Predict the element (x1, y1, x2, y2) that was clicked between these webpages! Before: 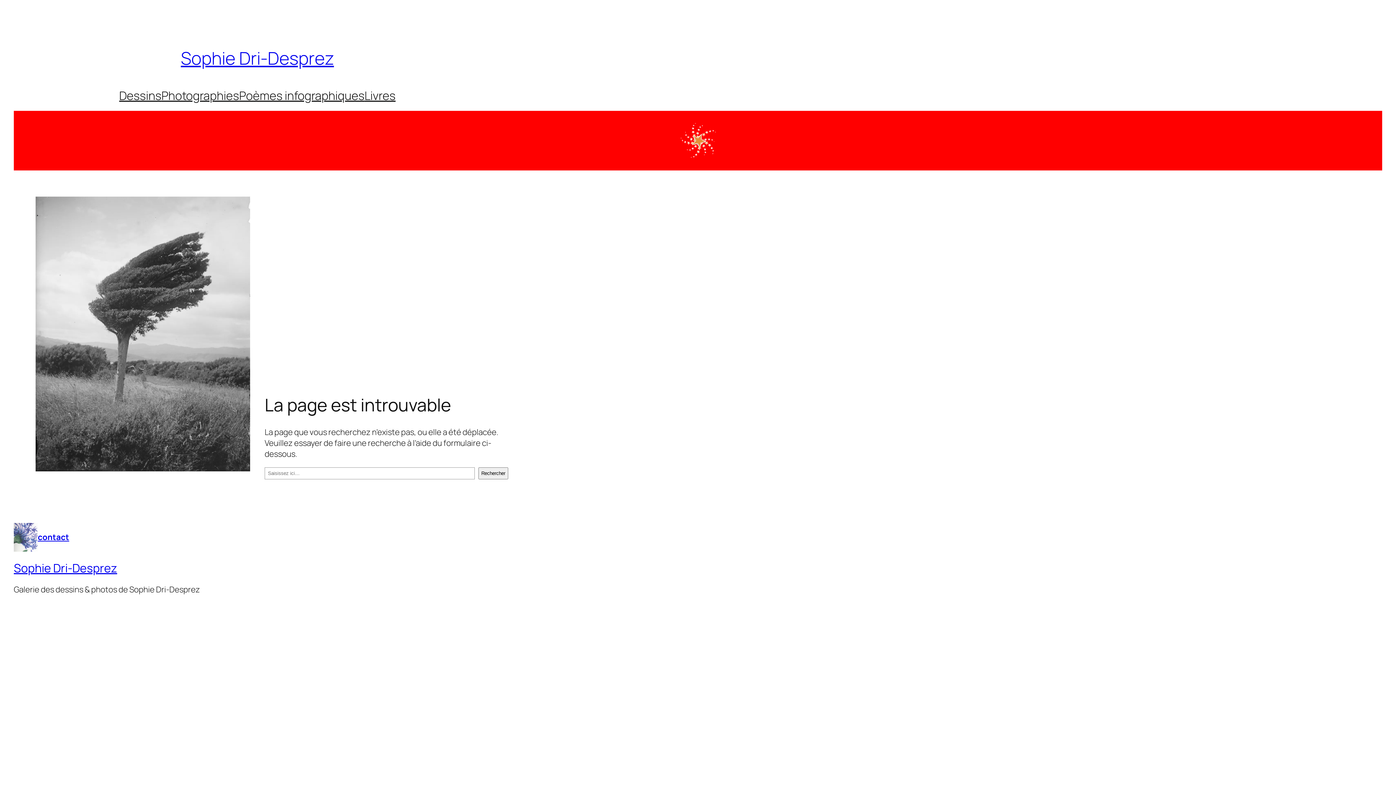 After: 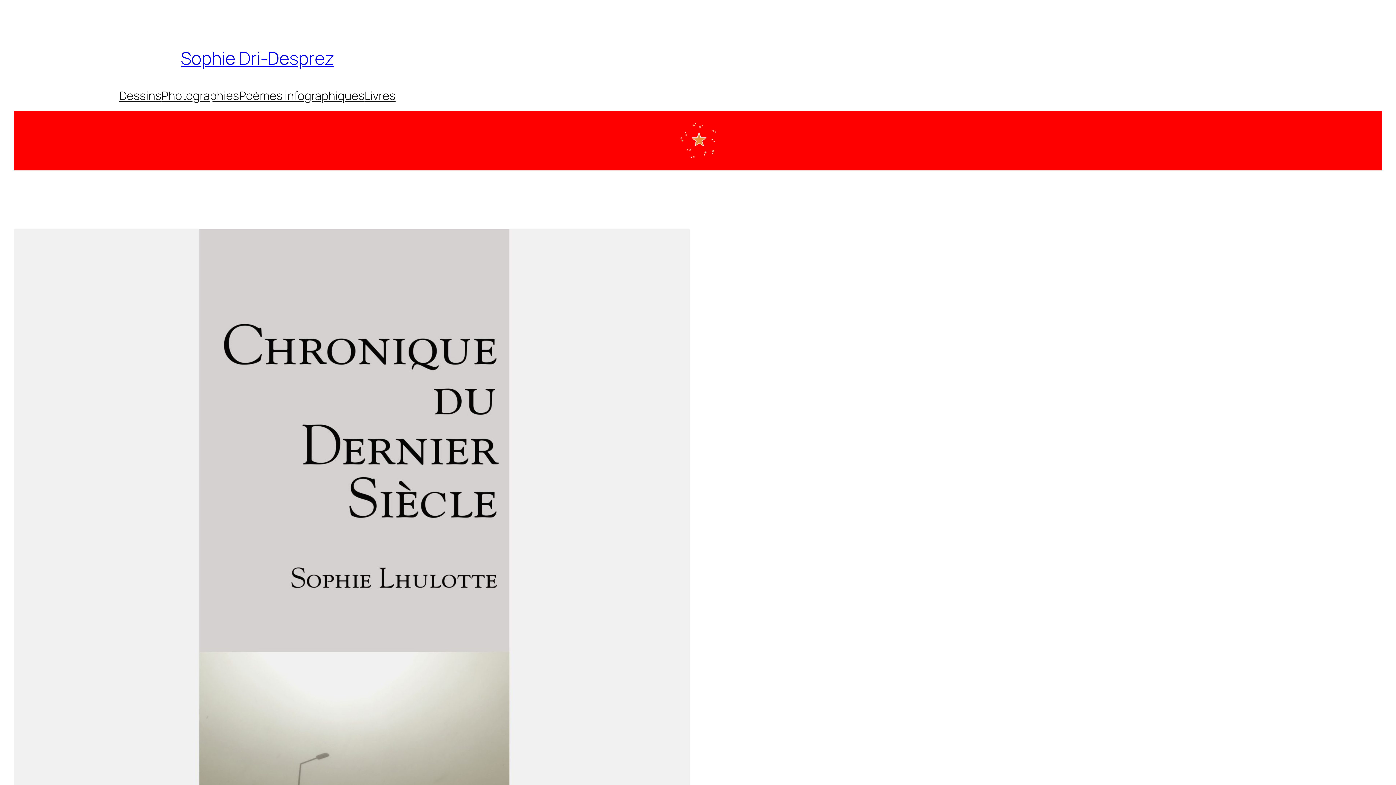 Action: bbox: (364, 87, 395, 103) label: Livres